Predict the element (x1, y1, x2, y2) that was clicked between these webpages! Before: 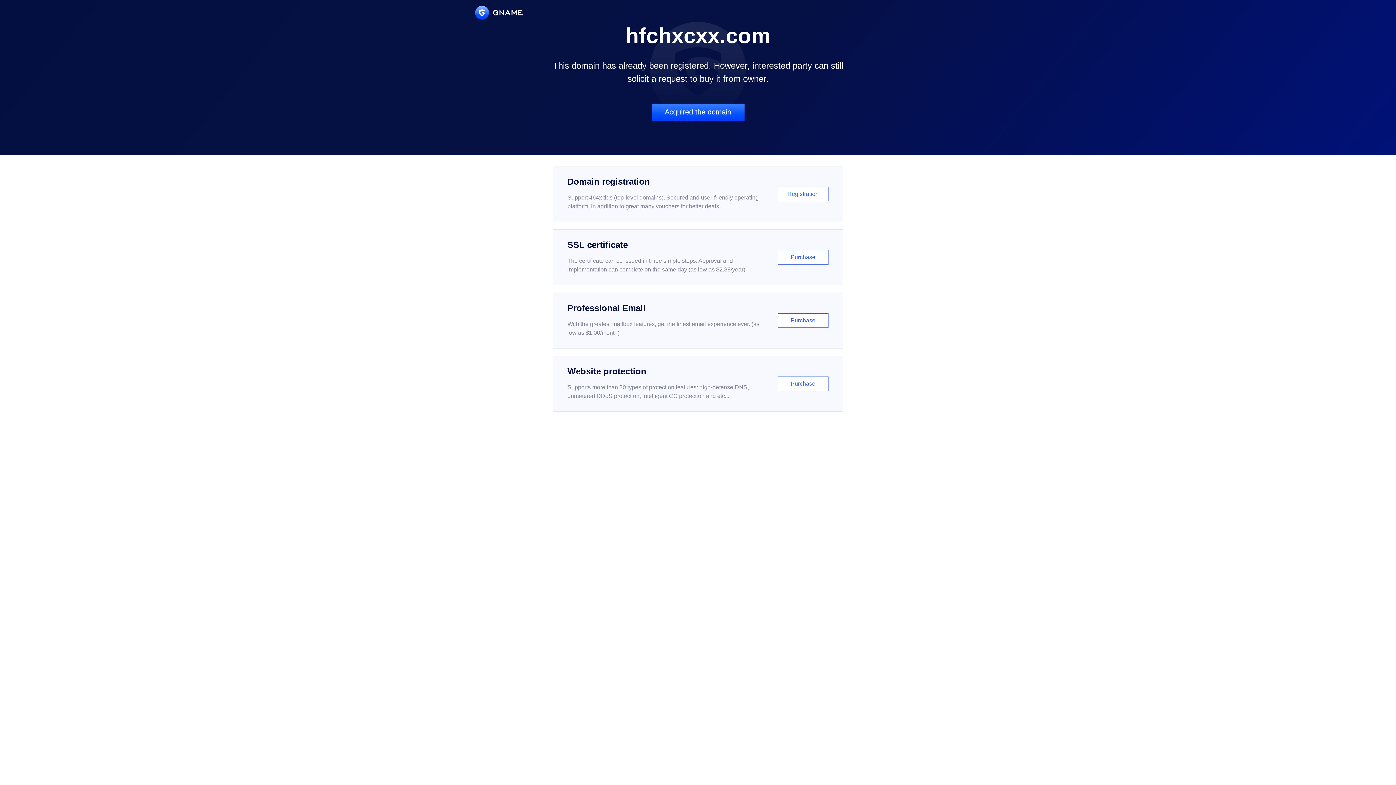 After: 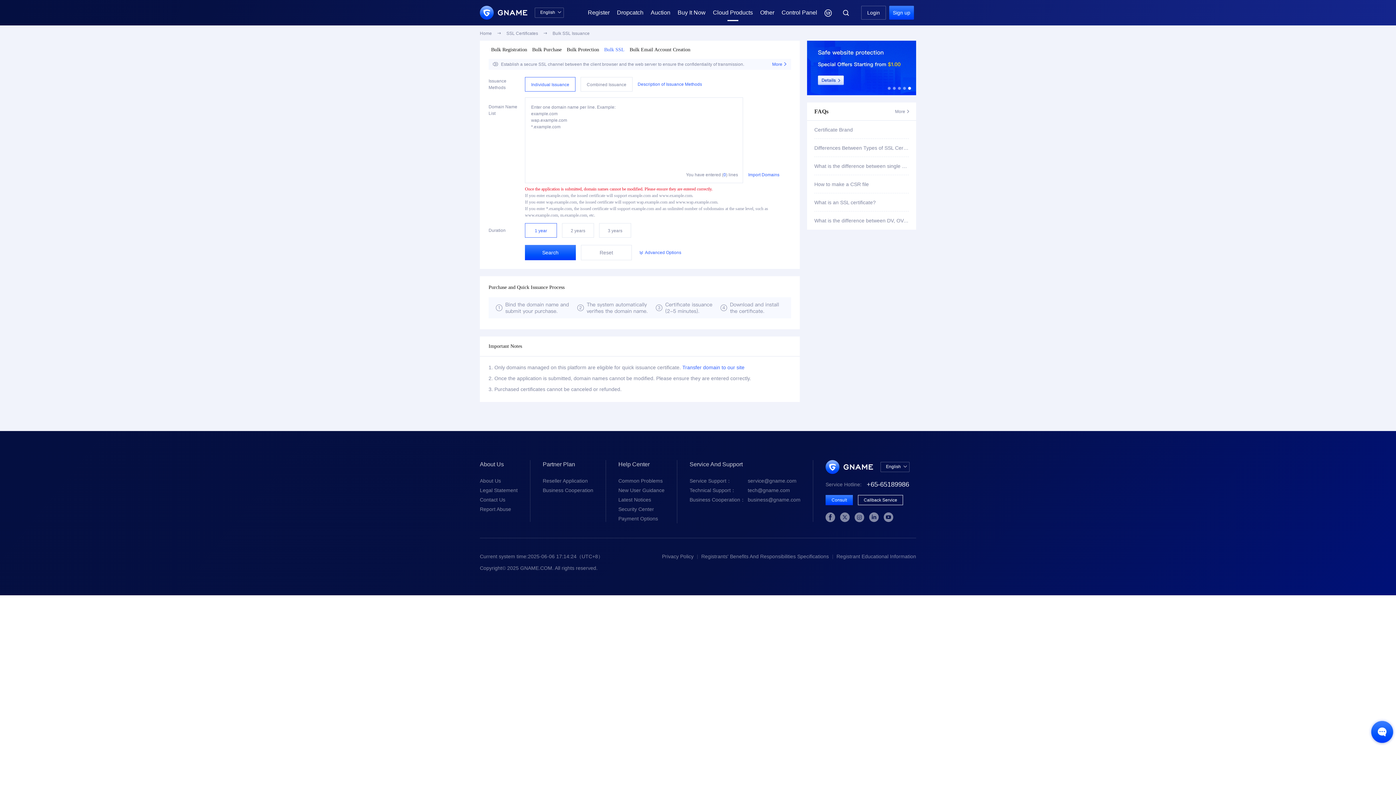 Action: bbox: (552, 229, 843, 285) label: SSL certificate

The certificate can be issued in three simple steps. Approval and implementation can complete on the same day (as low as $2.88/year)

Purchase